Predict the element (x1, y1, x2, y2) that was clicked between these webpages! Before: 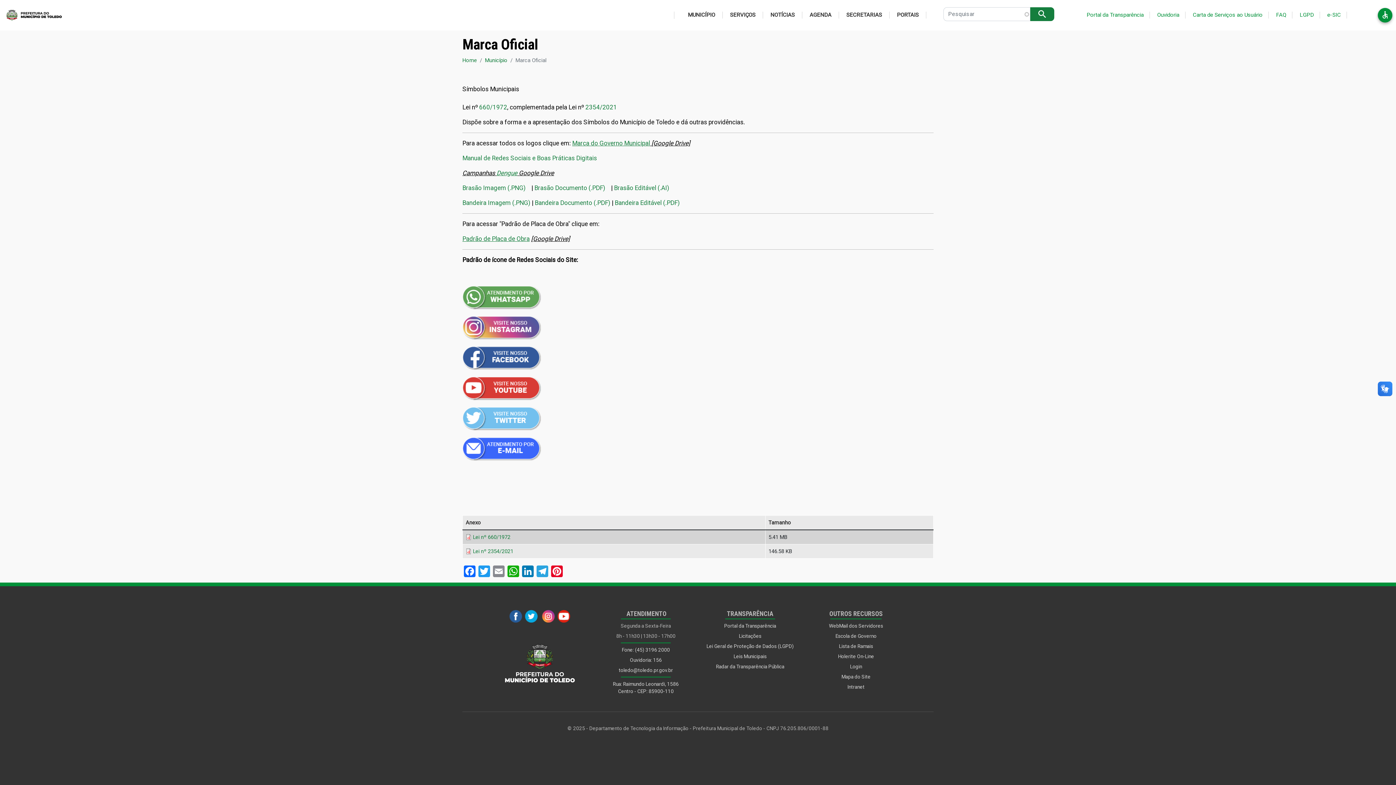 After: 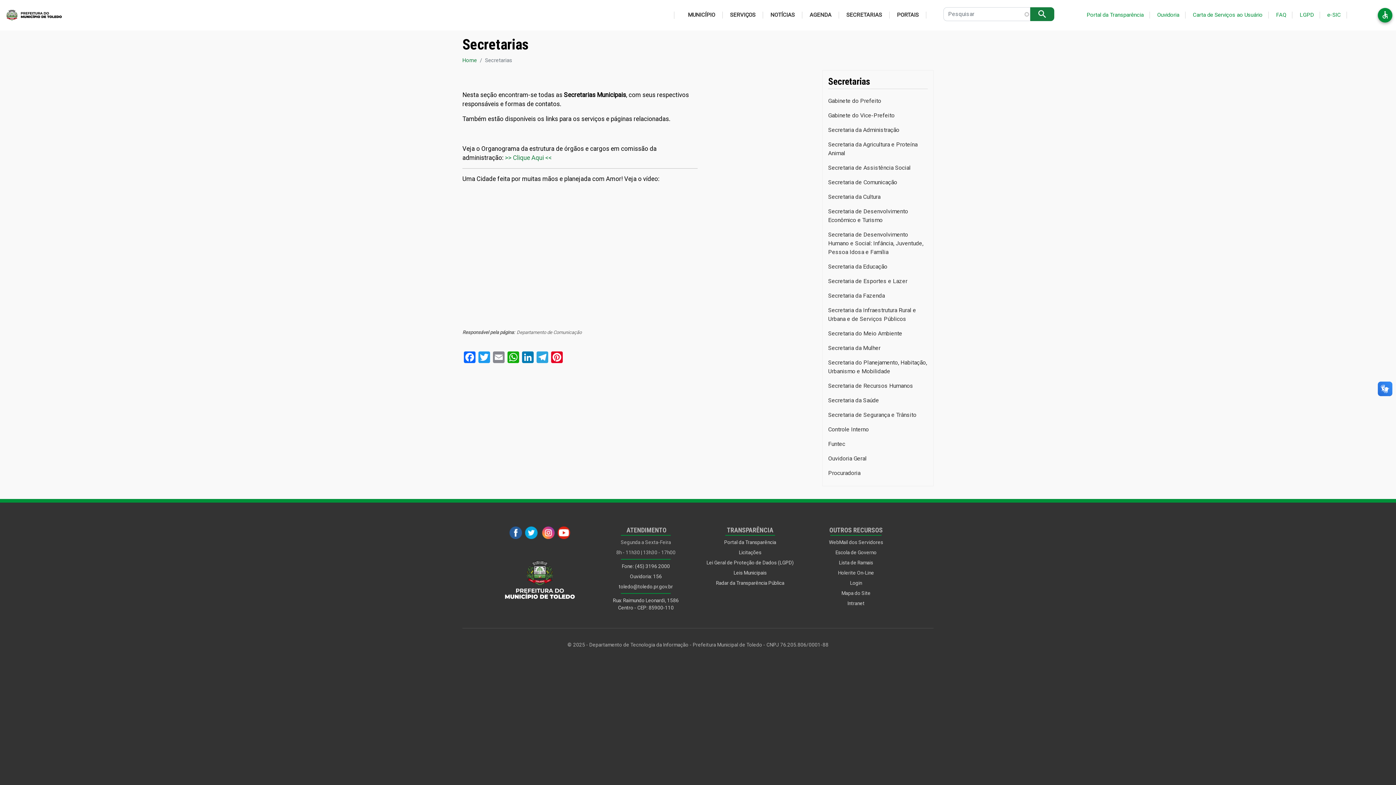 Action: bbox: (839, 4, 889, 24) label: SECRETARIAS